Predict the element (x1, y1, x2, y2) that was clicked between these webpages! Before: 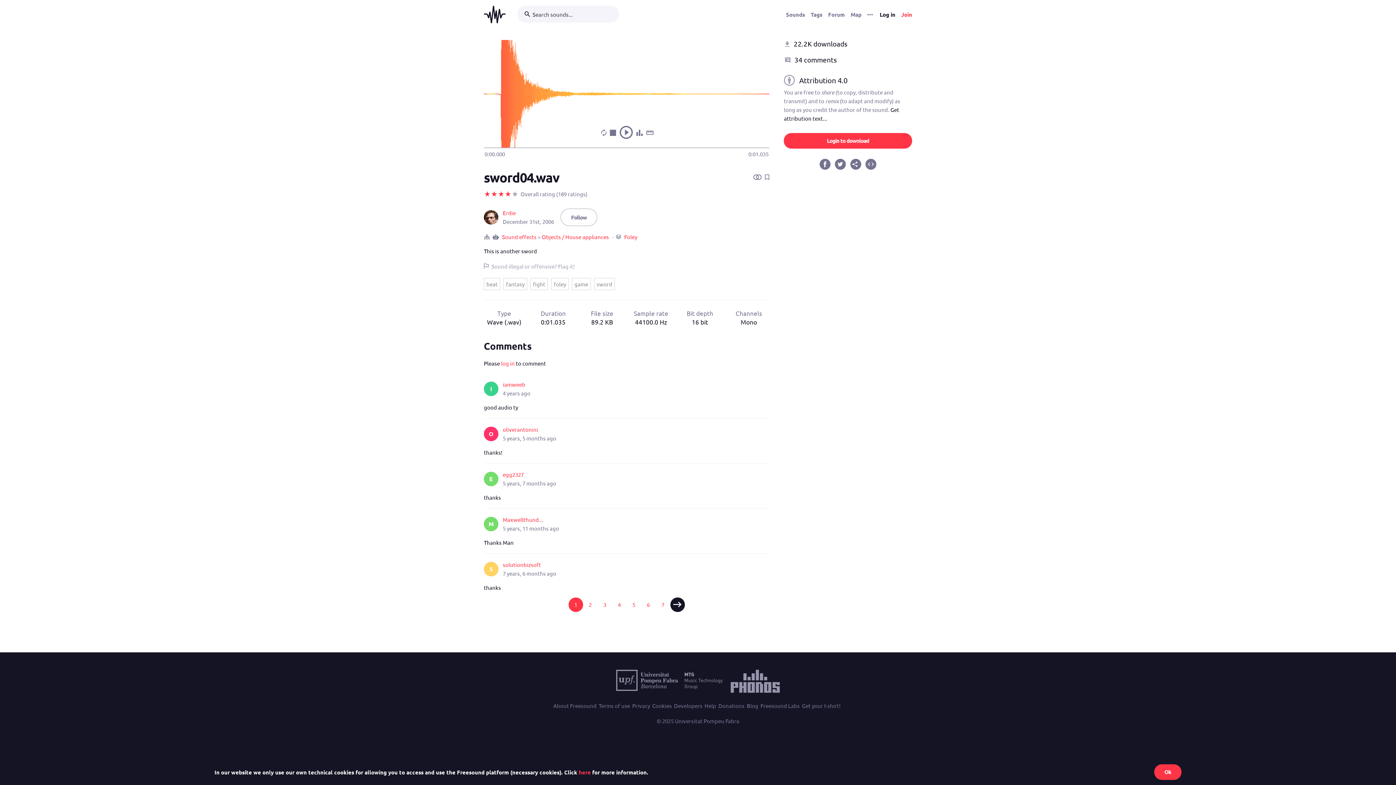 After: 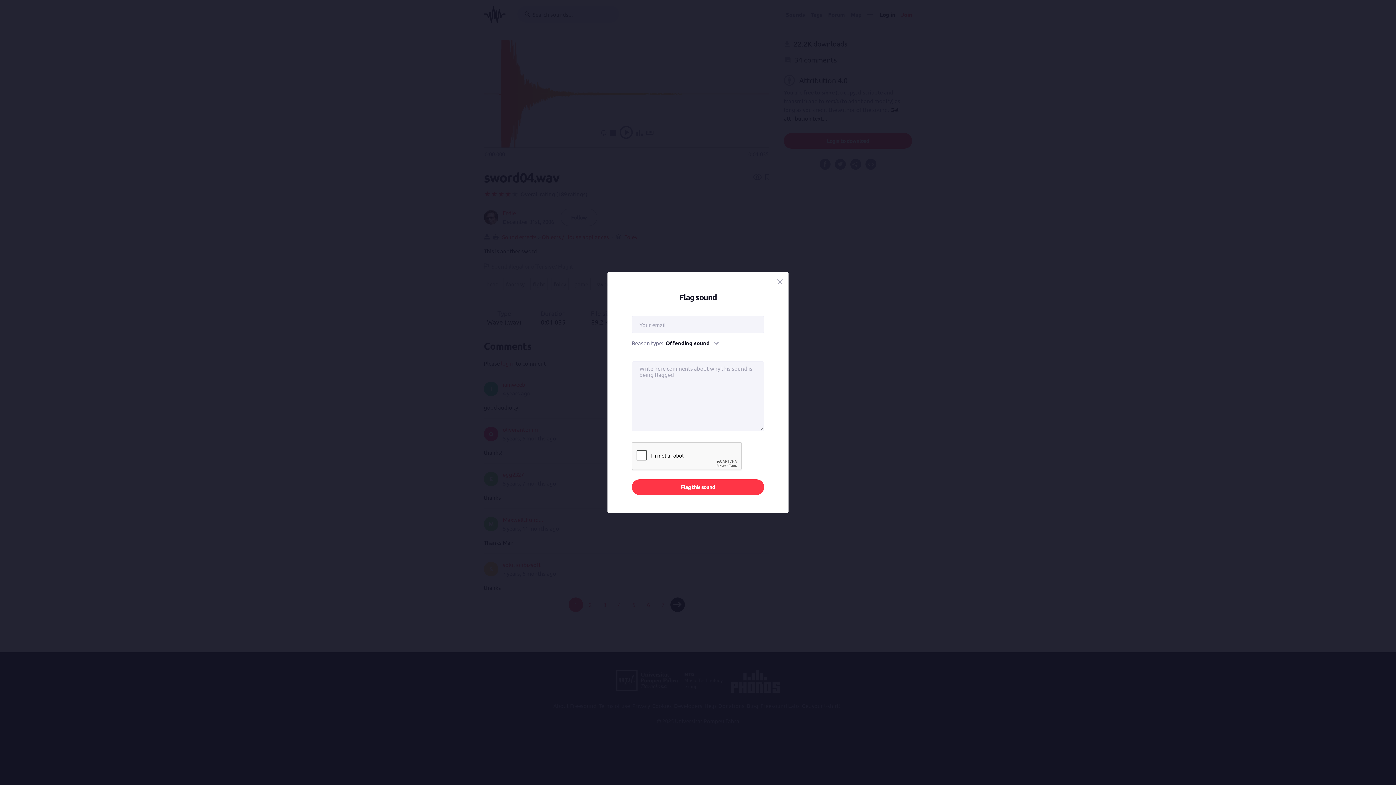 Action: bbox: (484, 262, 574, 269) label:  Sound illegal or offensive? Flag it!